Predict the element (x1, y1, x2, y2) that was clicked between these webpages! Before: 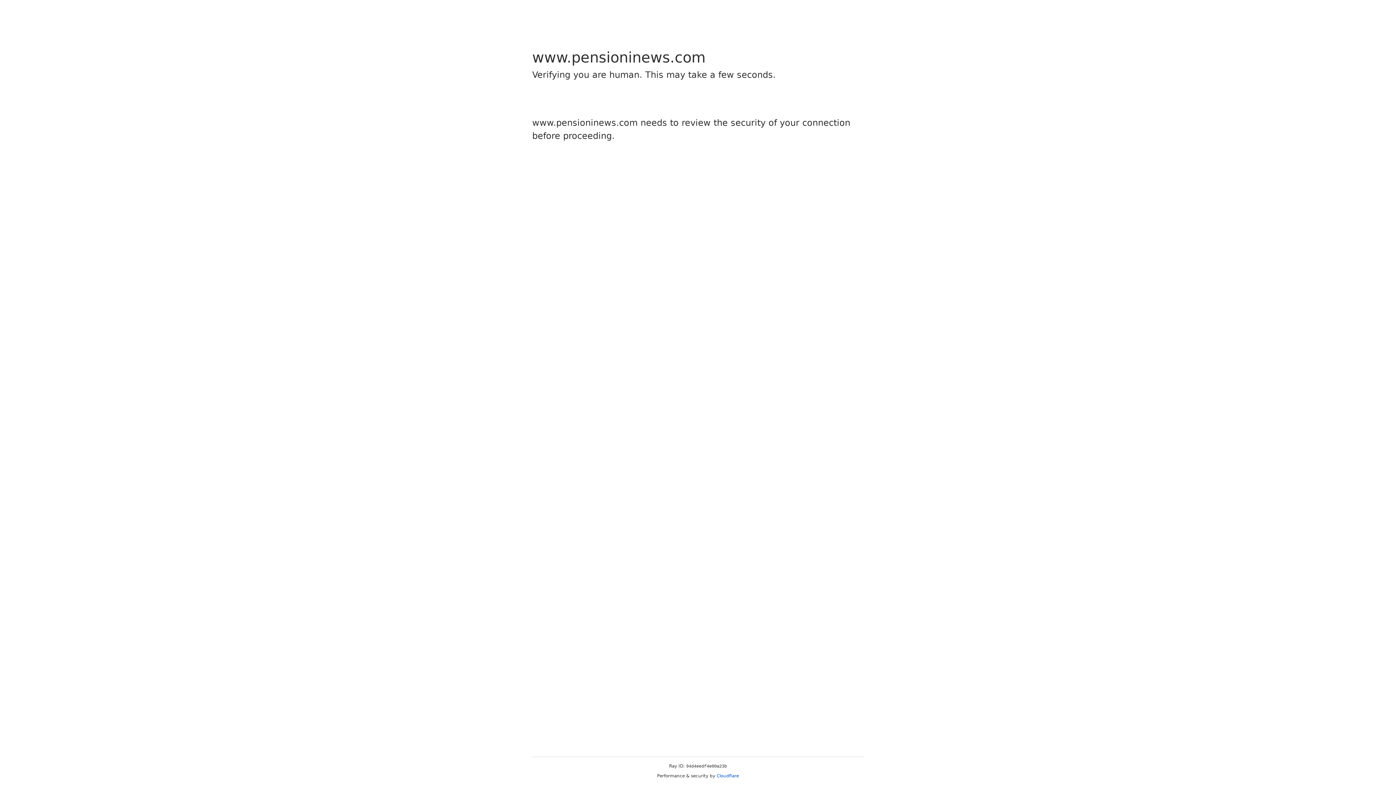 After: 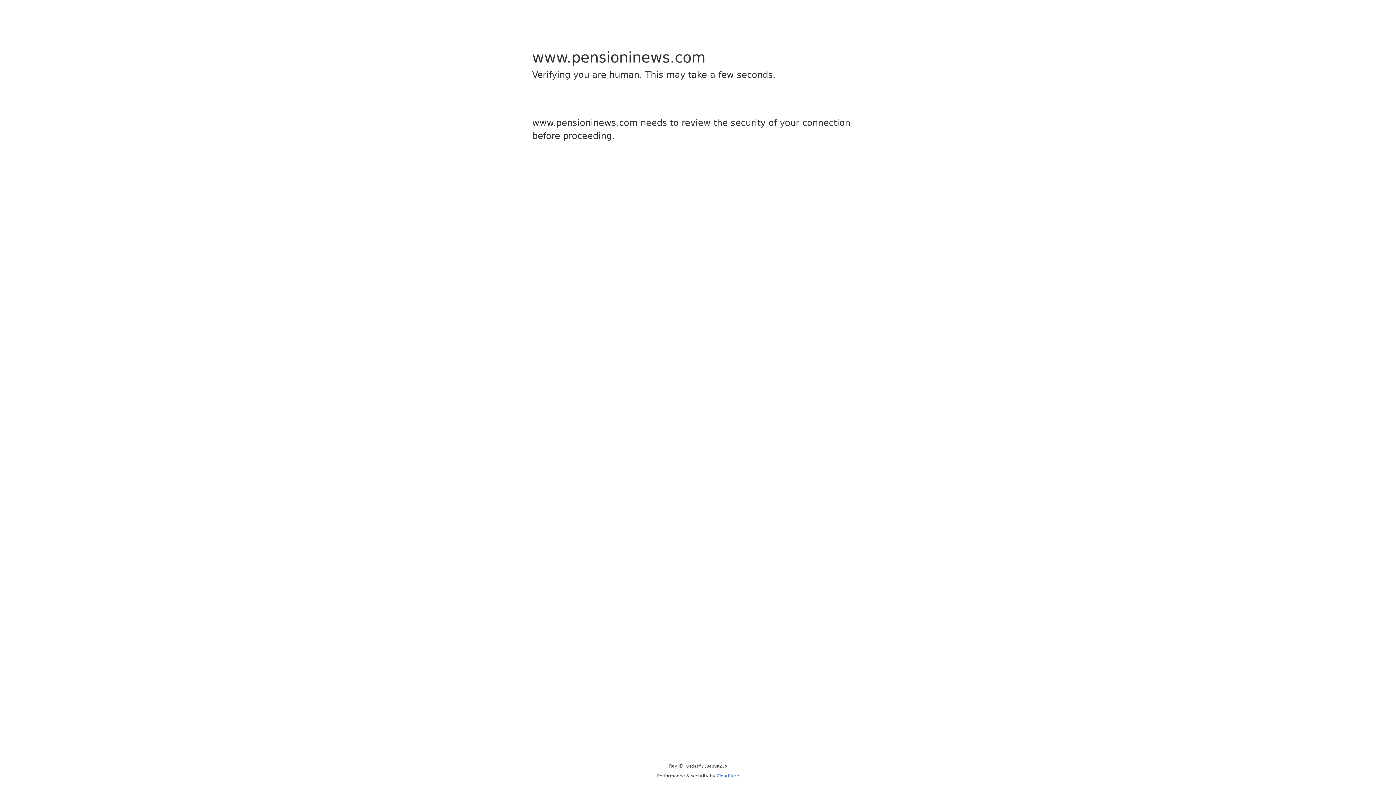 Action: bbox: (716, 773, 739, 778) label: Cloudflare